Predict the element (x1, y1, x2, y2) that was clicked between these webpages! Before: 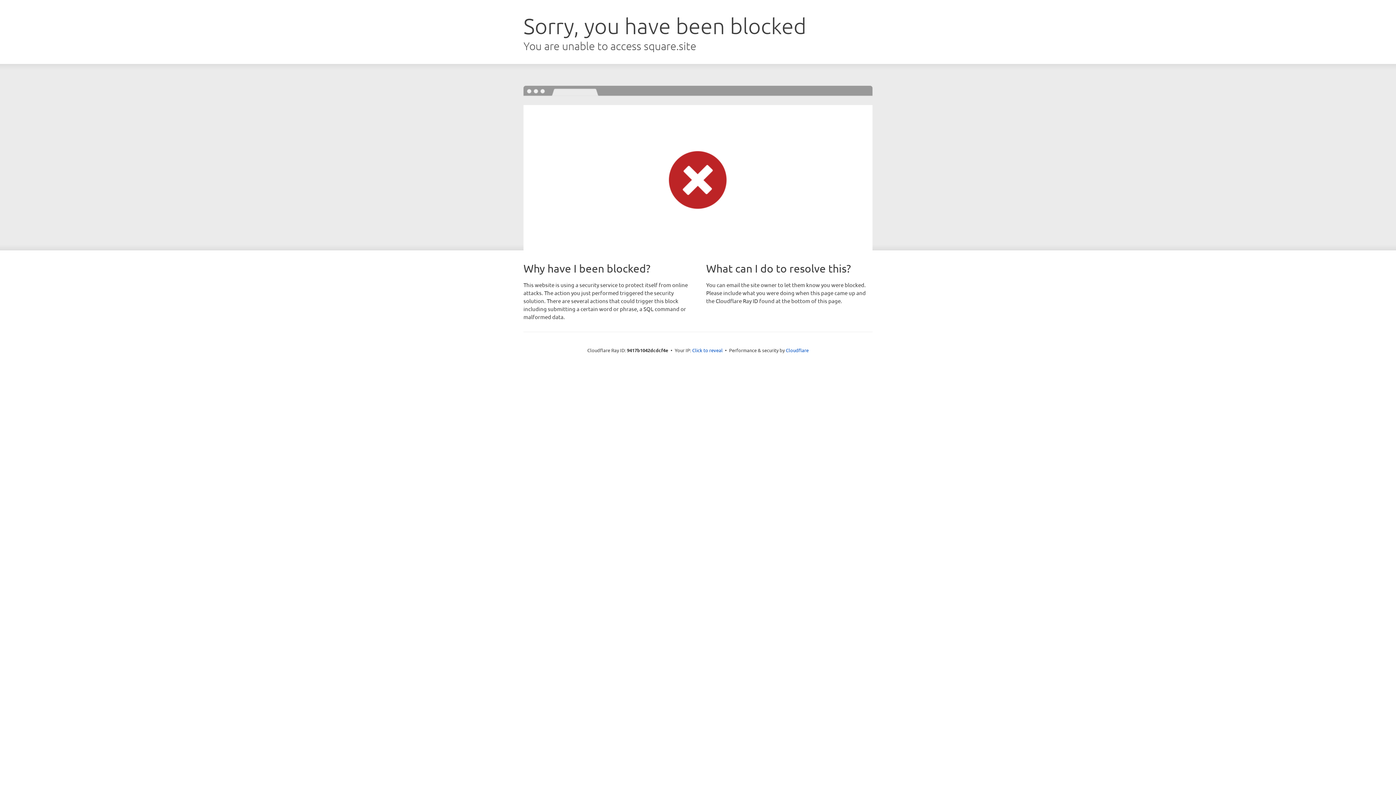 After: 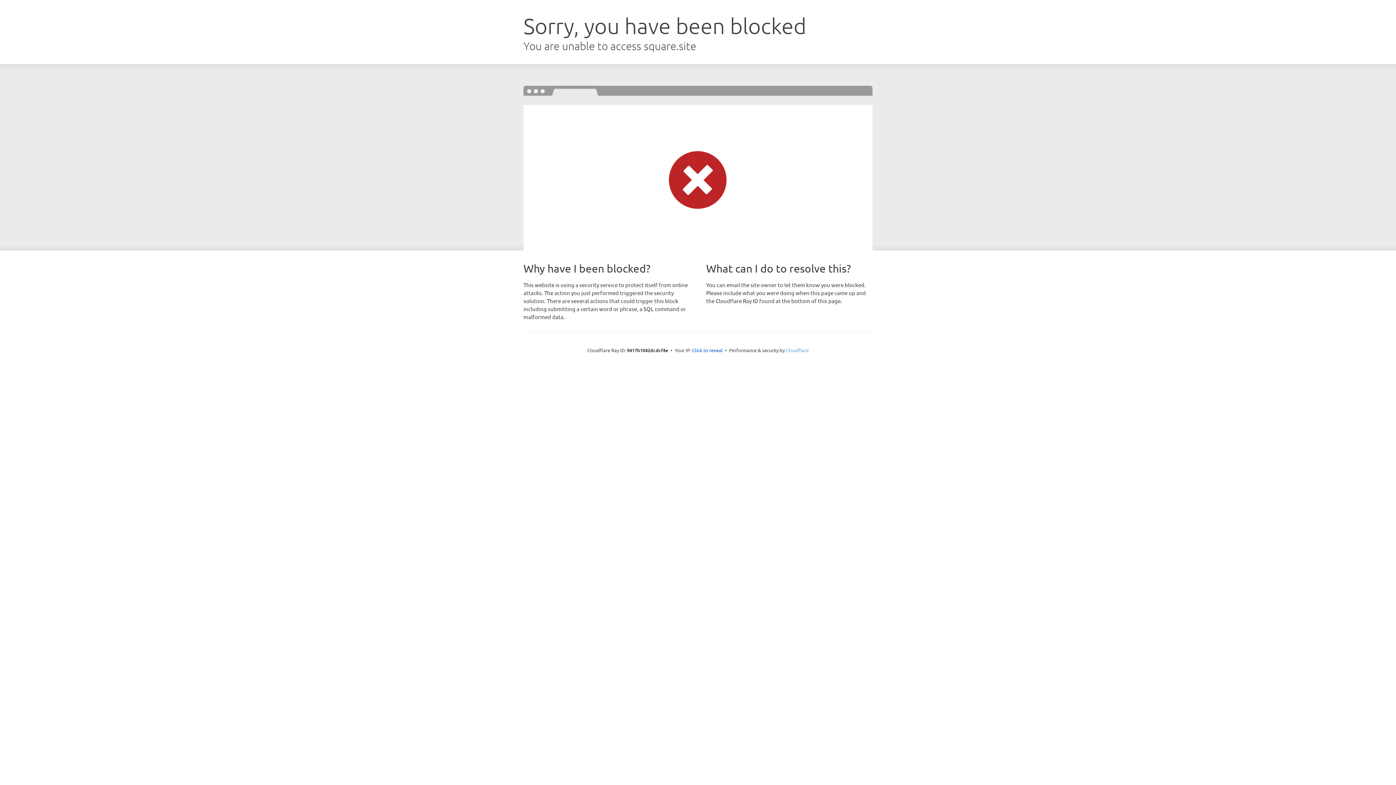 Action: bbox: (786, 347, 808, 353) label: Cloudflare